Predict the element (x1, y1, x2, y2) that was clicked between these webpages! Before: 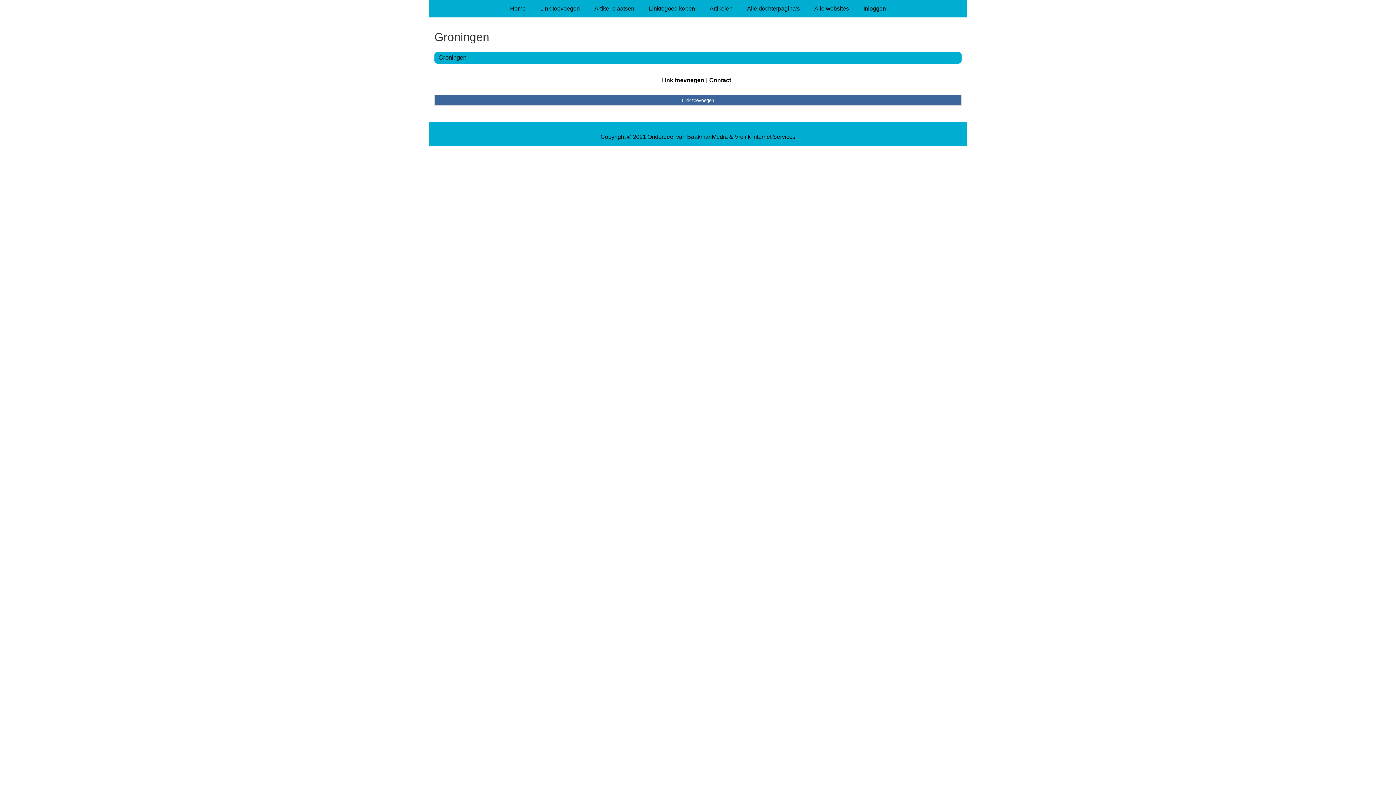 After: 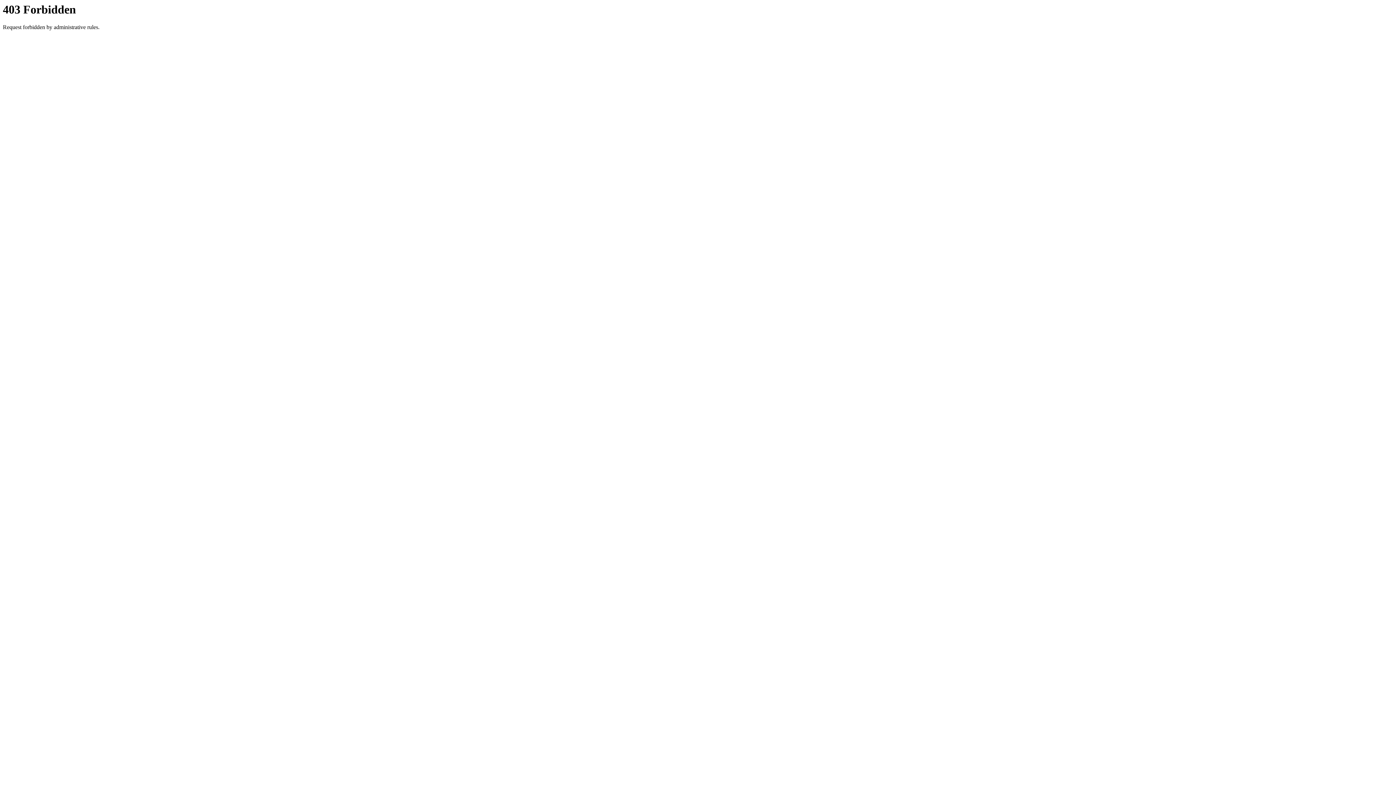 Action: label: Link toevoegen bbox: (661, 77, 704, 83)